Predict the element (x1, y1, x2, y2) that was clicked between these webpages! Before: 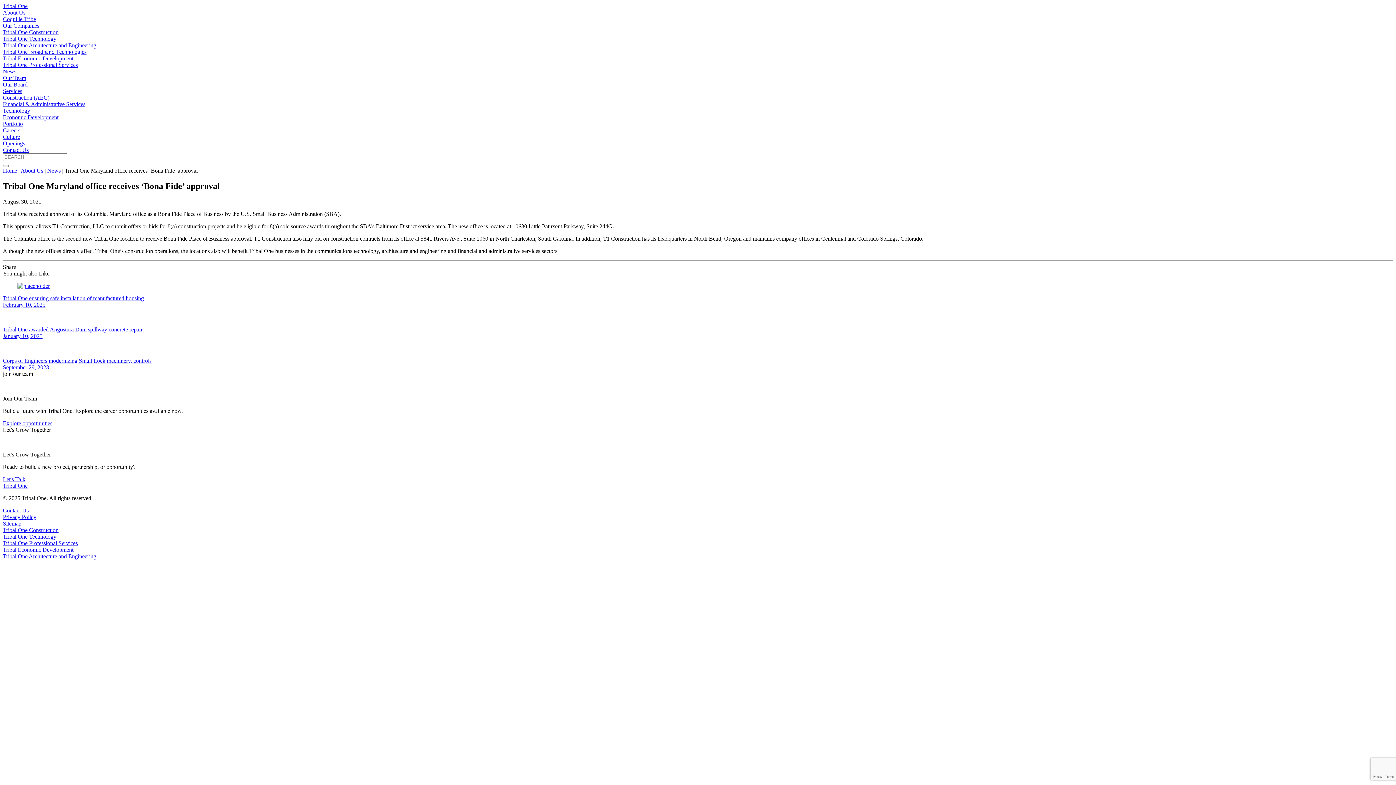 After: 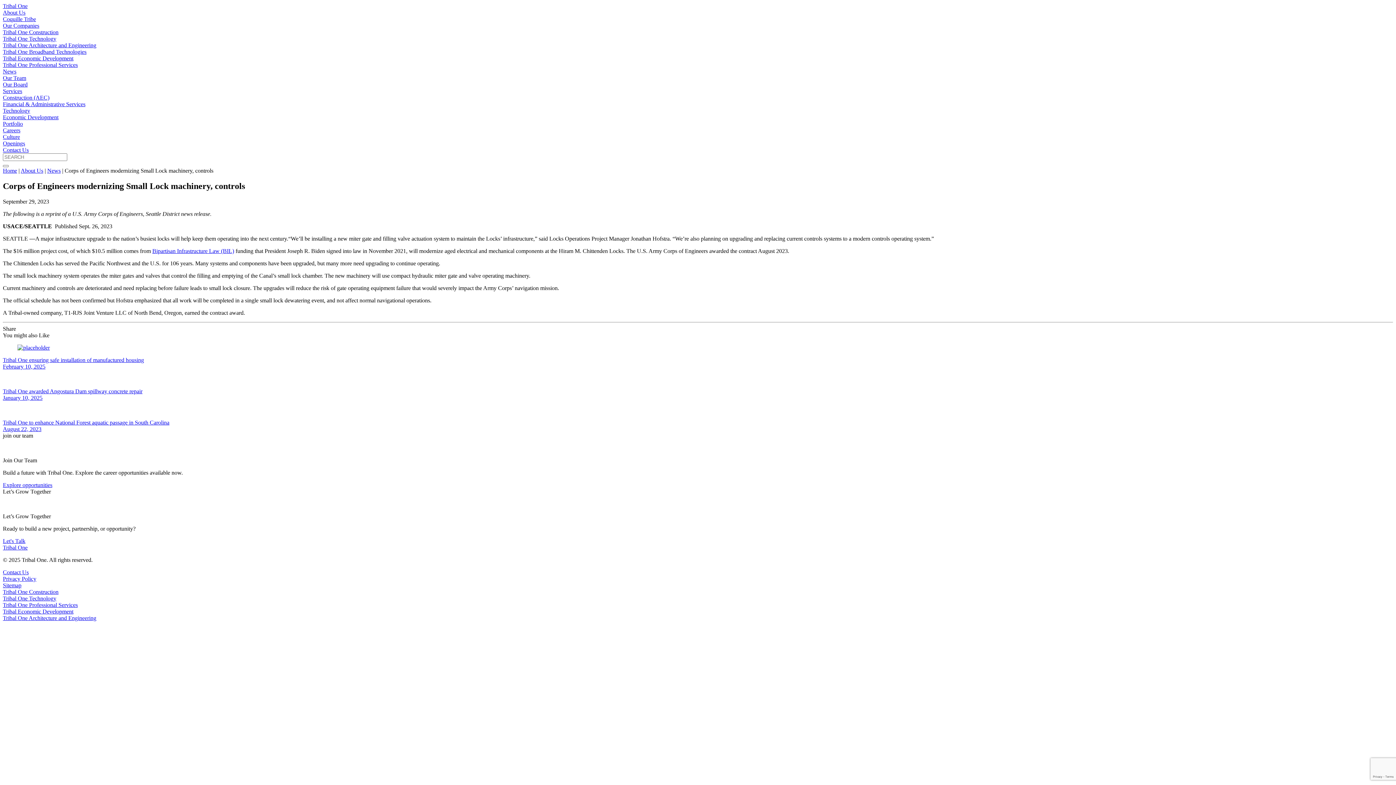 Action: label: Corps of Engineers modernizing Small Lock machinery, controls
September 29, 2023 bbox: (2, 345, 1393, 370)